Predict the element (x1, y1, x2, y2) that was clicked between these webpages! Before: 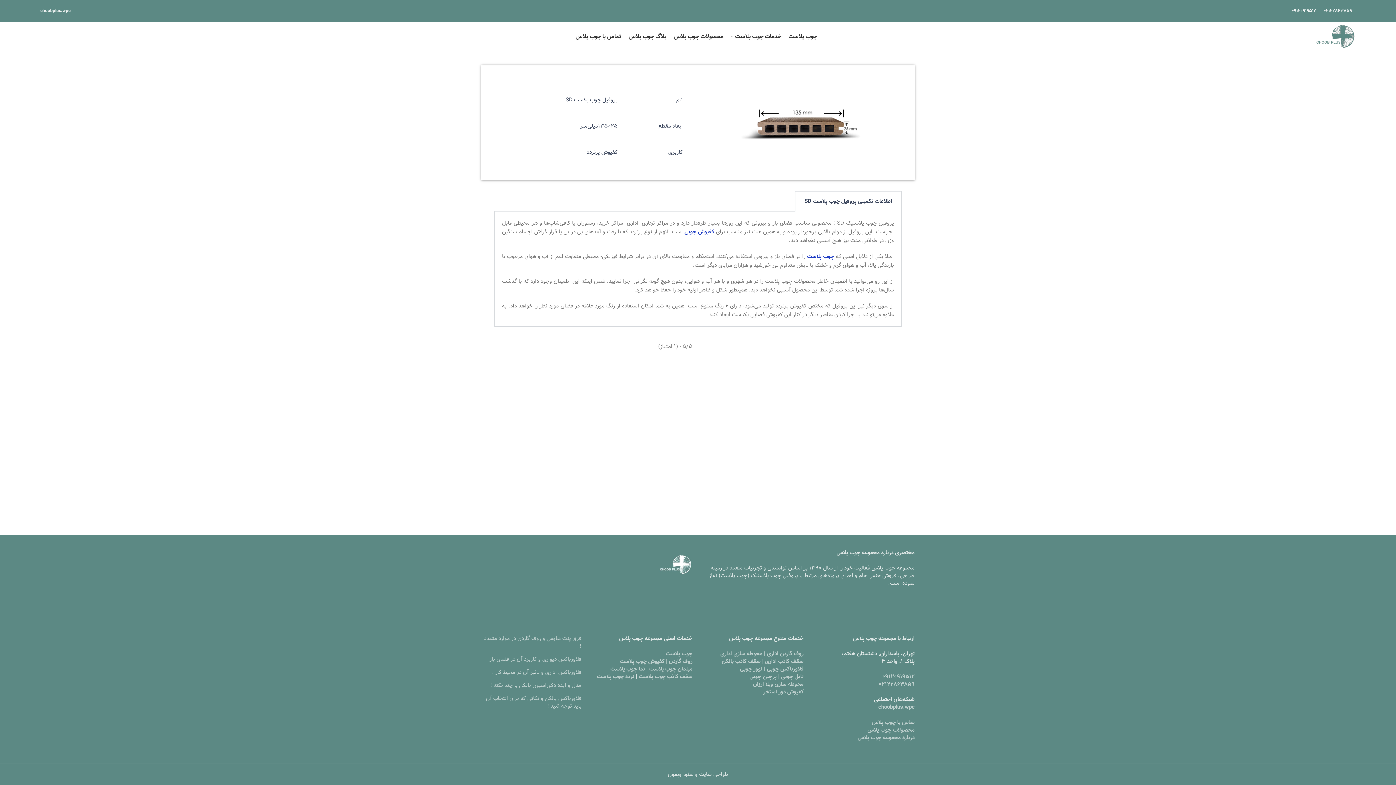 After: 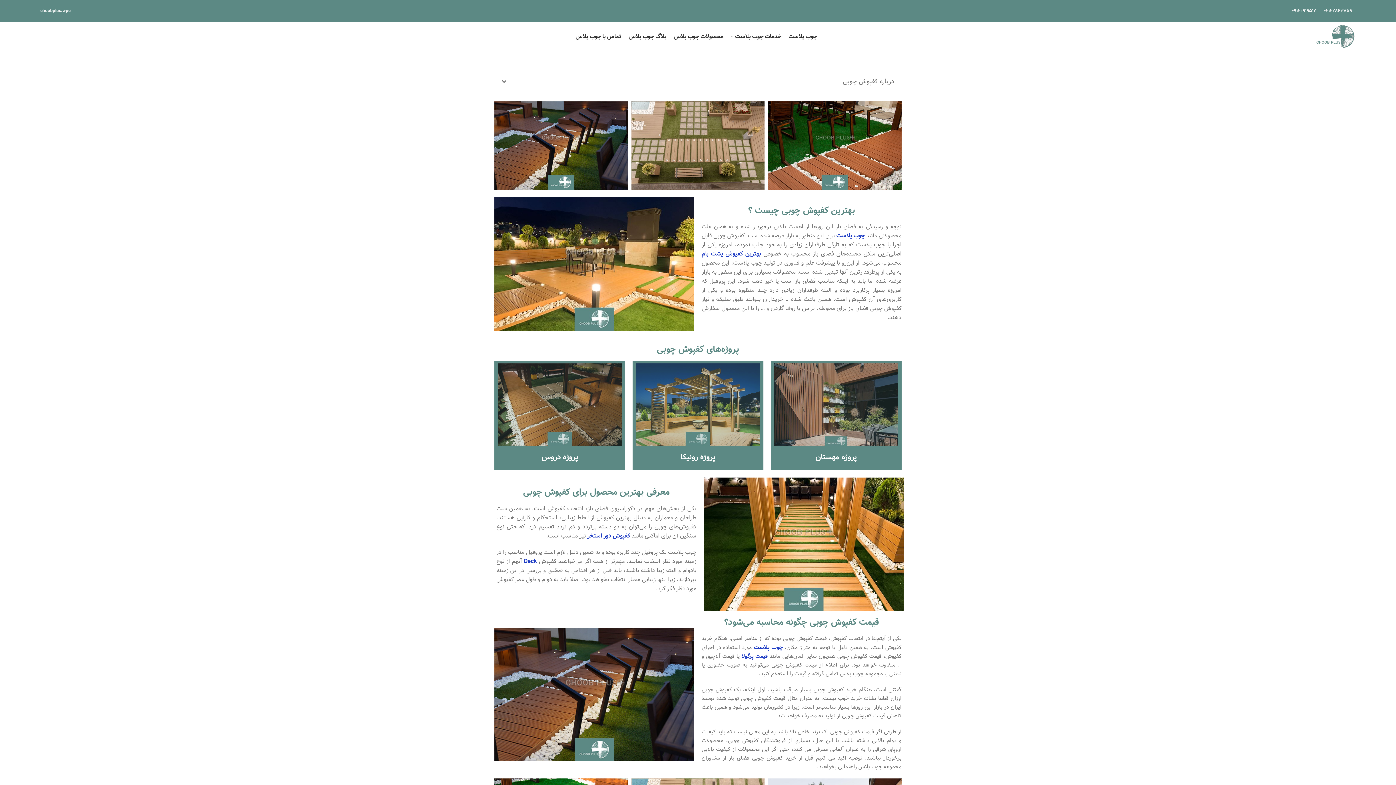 Action: label: کفپوش چوبی bbox: (684, 227, 714, 236)